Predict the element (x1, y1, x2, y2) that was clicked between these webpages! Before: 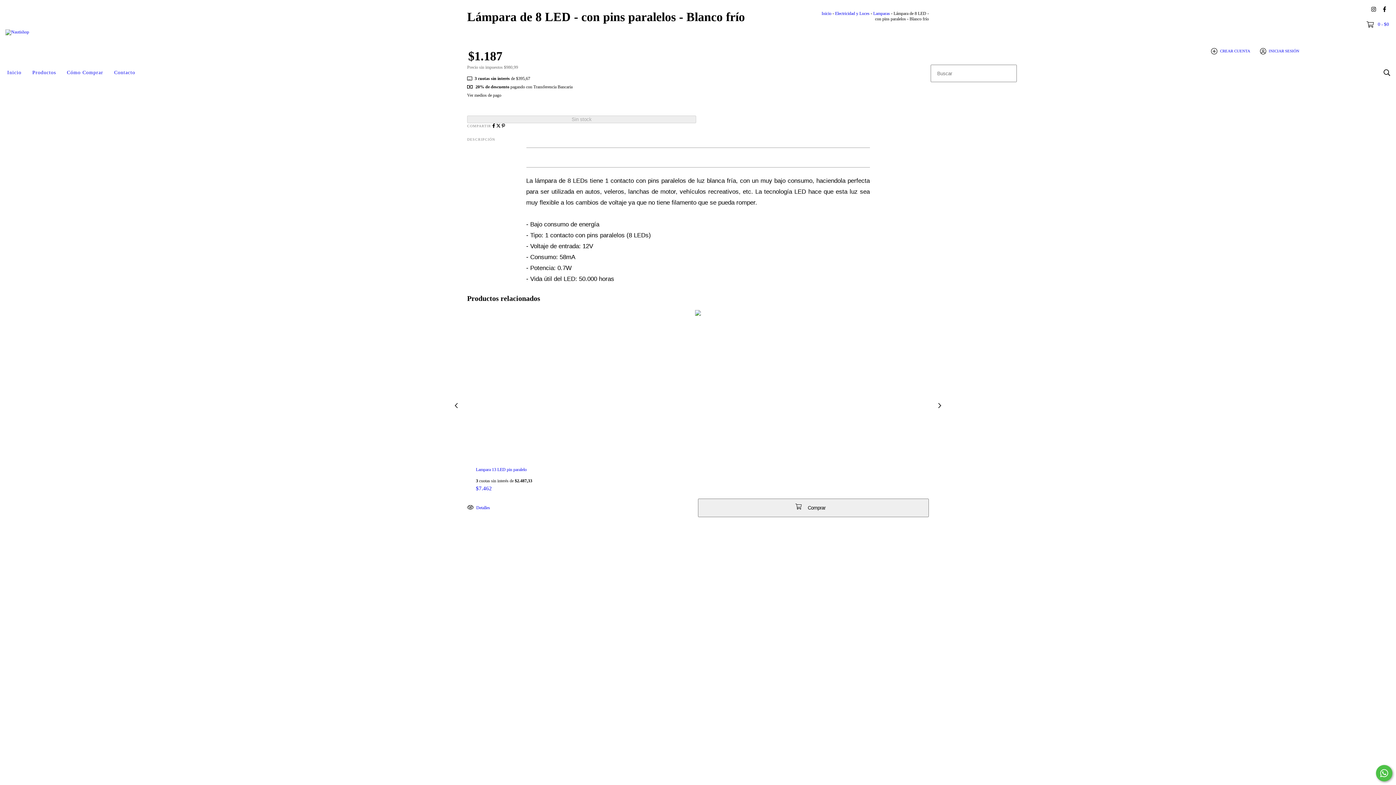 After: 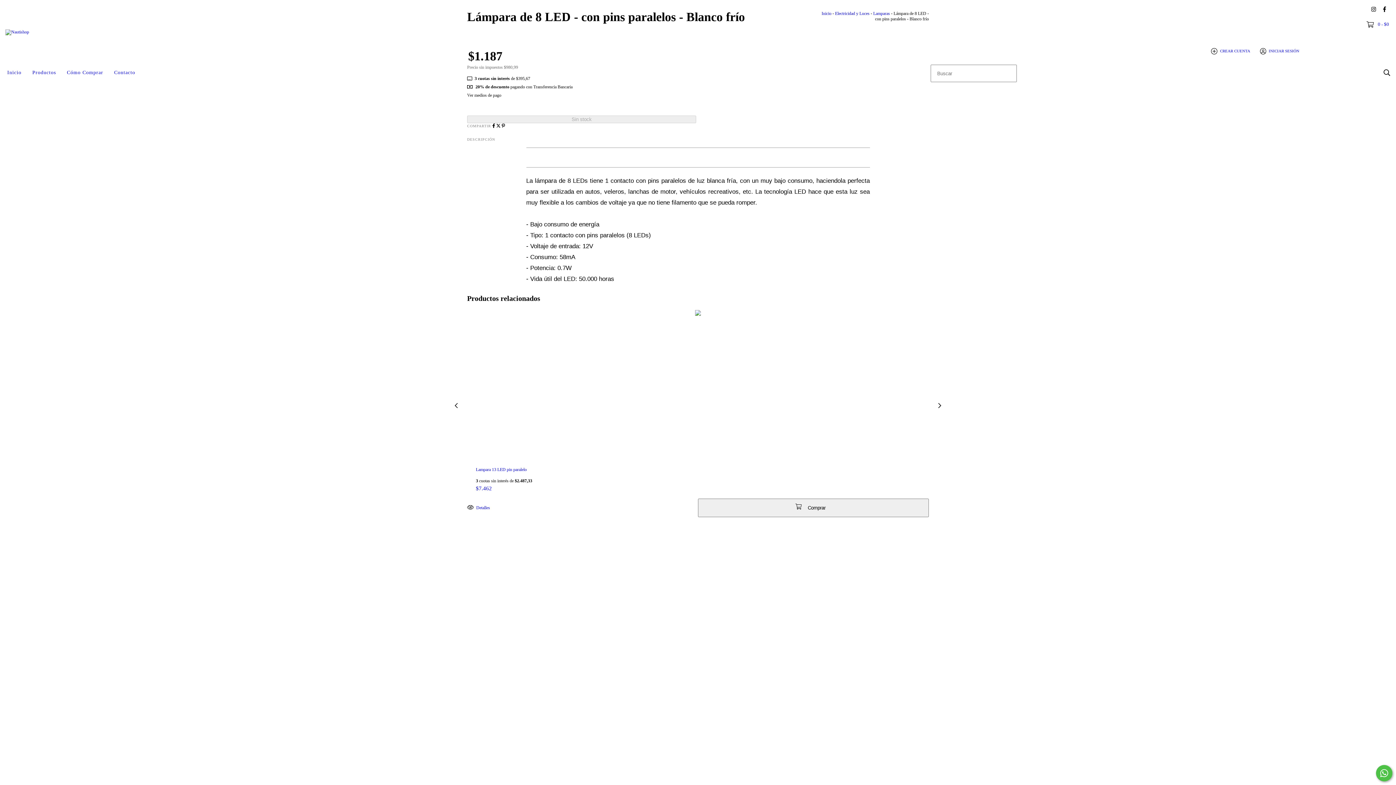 Action: label: facebook Nautishop bbox: (1380, 3, 1389, 14)